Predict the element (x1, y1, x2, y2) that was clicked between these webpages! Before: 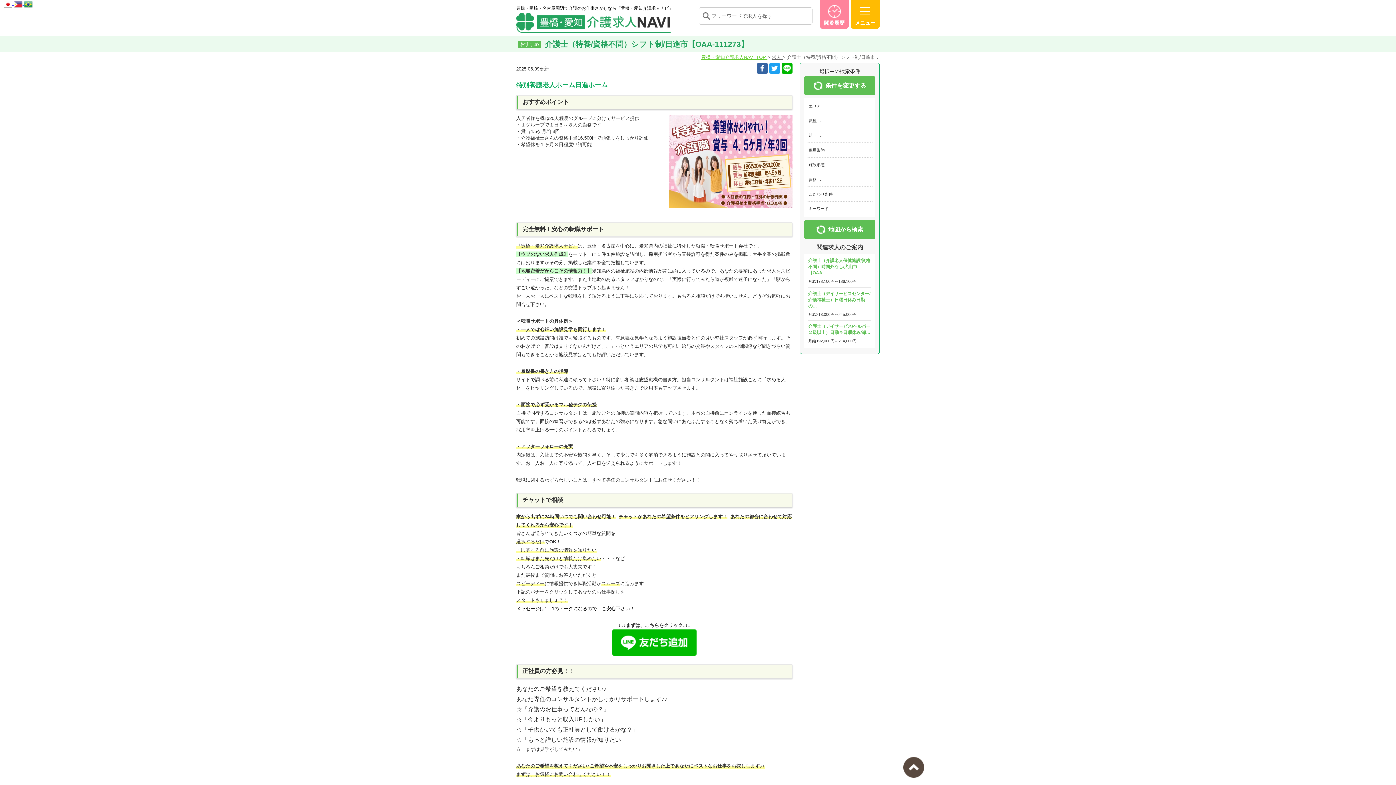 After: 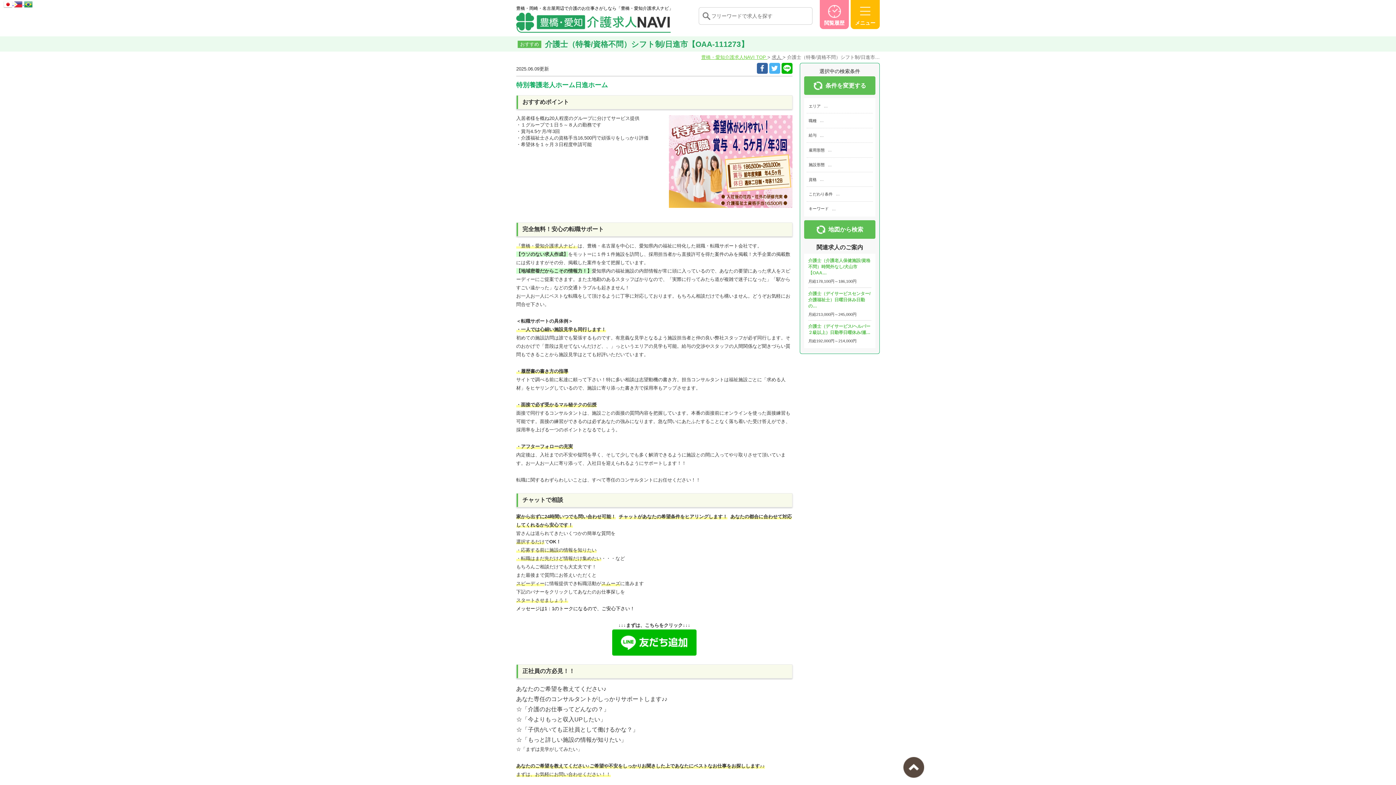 Action: bbox: (769, 63, 780, 73) label: twitter